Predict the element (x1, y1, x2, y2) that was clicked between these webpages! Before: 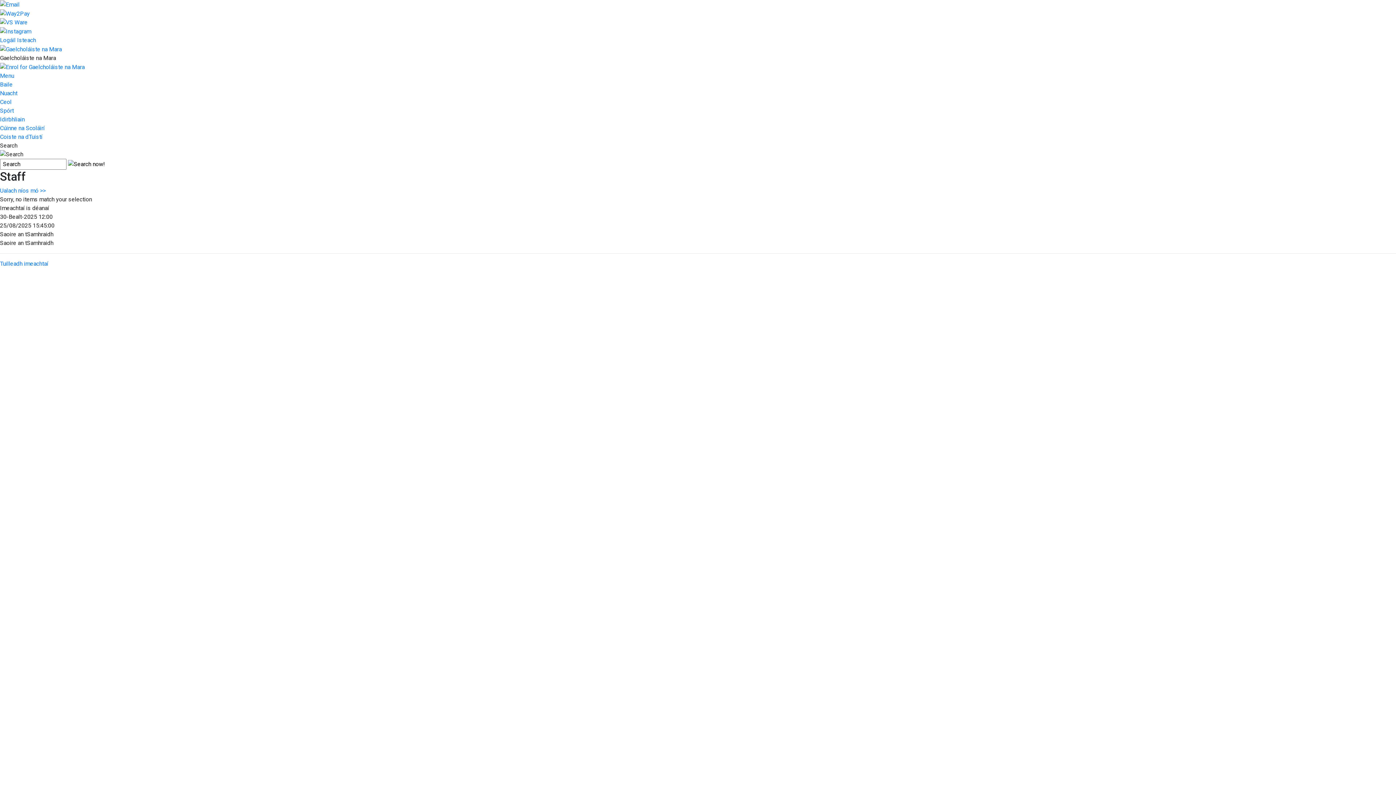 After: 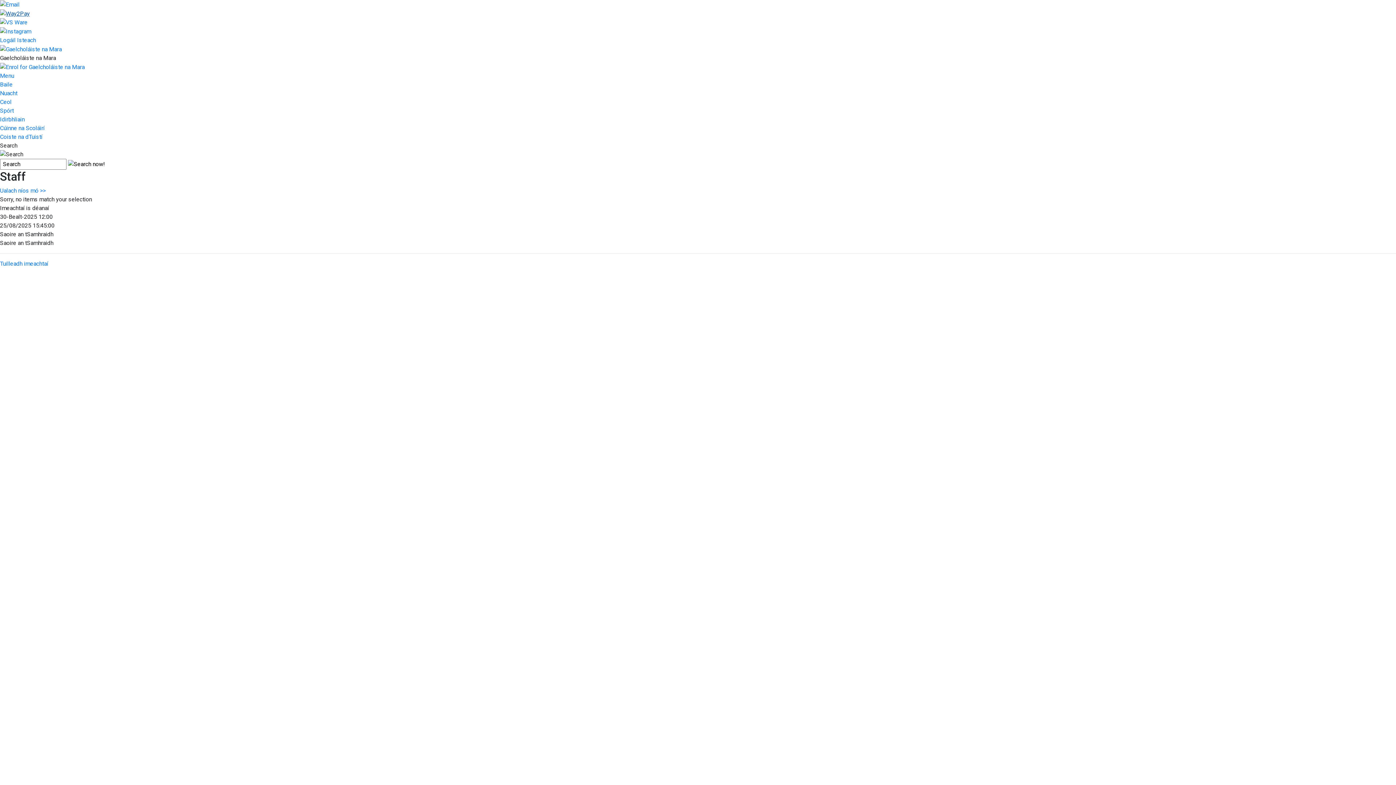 Action: bbox: (0, 9, 29, 16)